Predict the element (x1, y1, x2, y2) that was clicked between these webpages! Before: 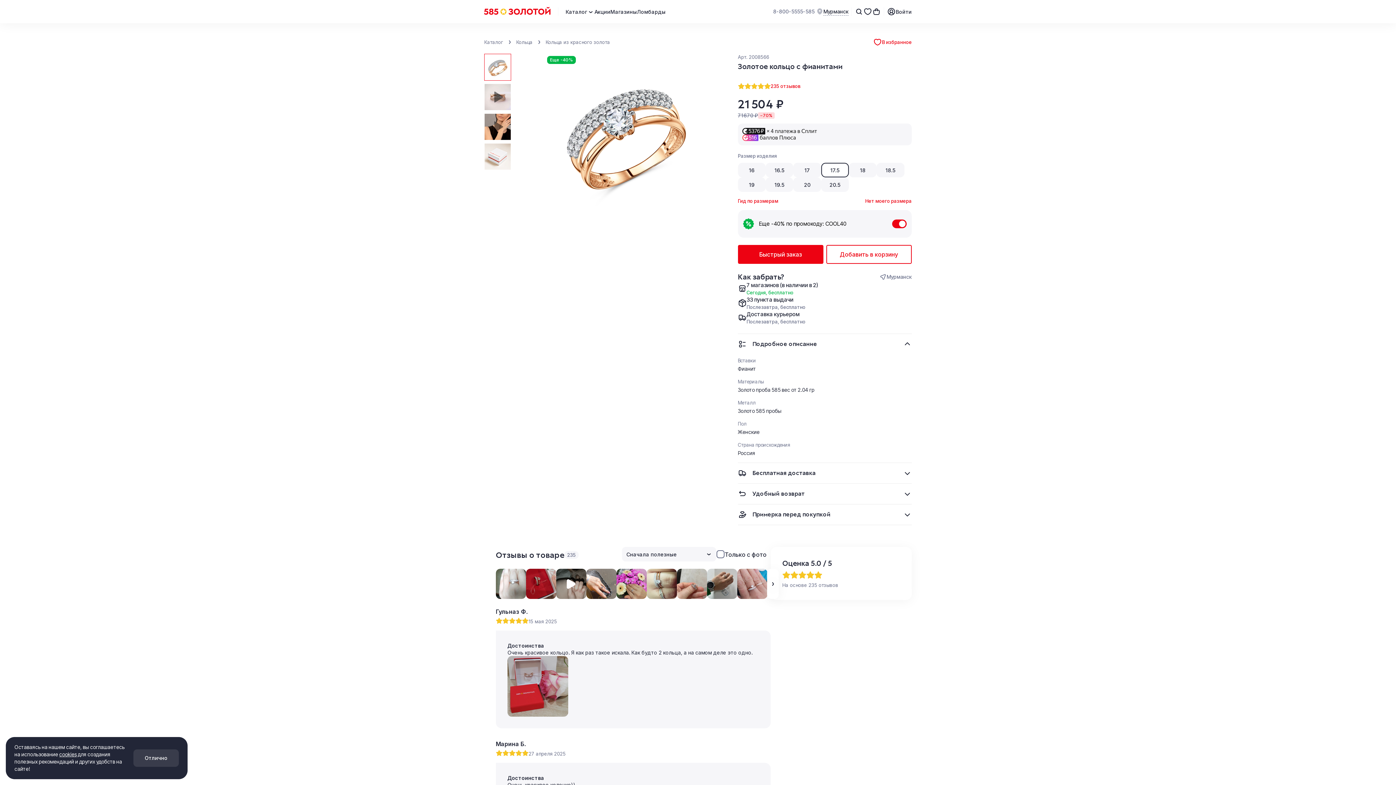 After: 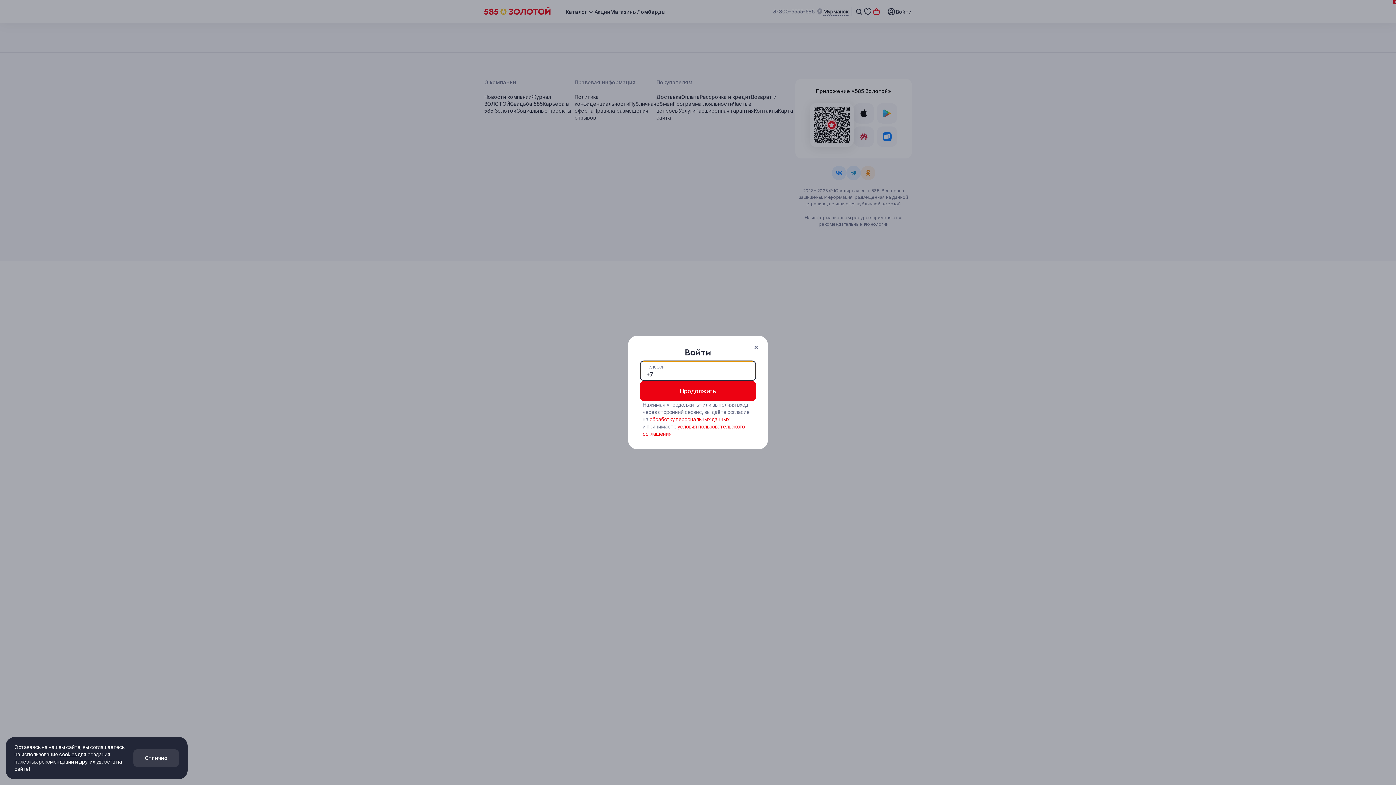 Action: bbox: (738, 245, 823, 264) label: Быстрый заказ